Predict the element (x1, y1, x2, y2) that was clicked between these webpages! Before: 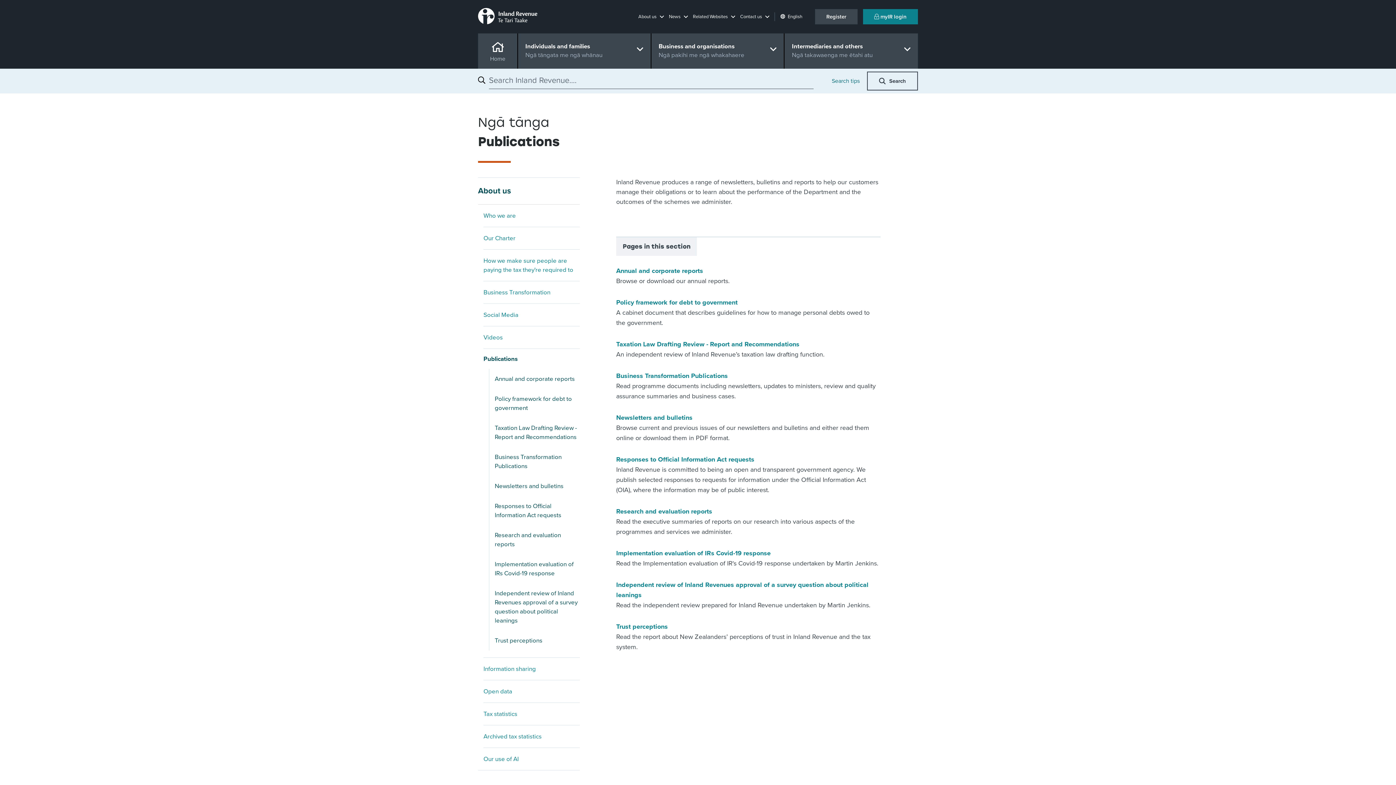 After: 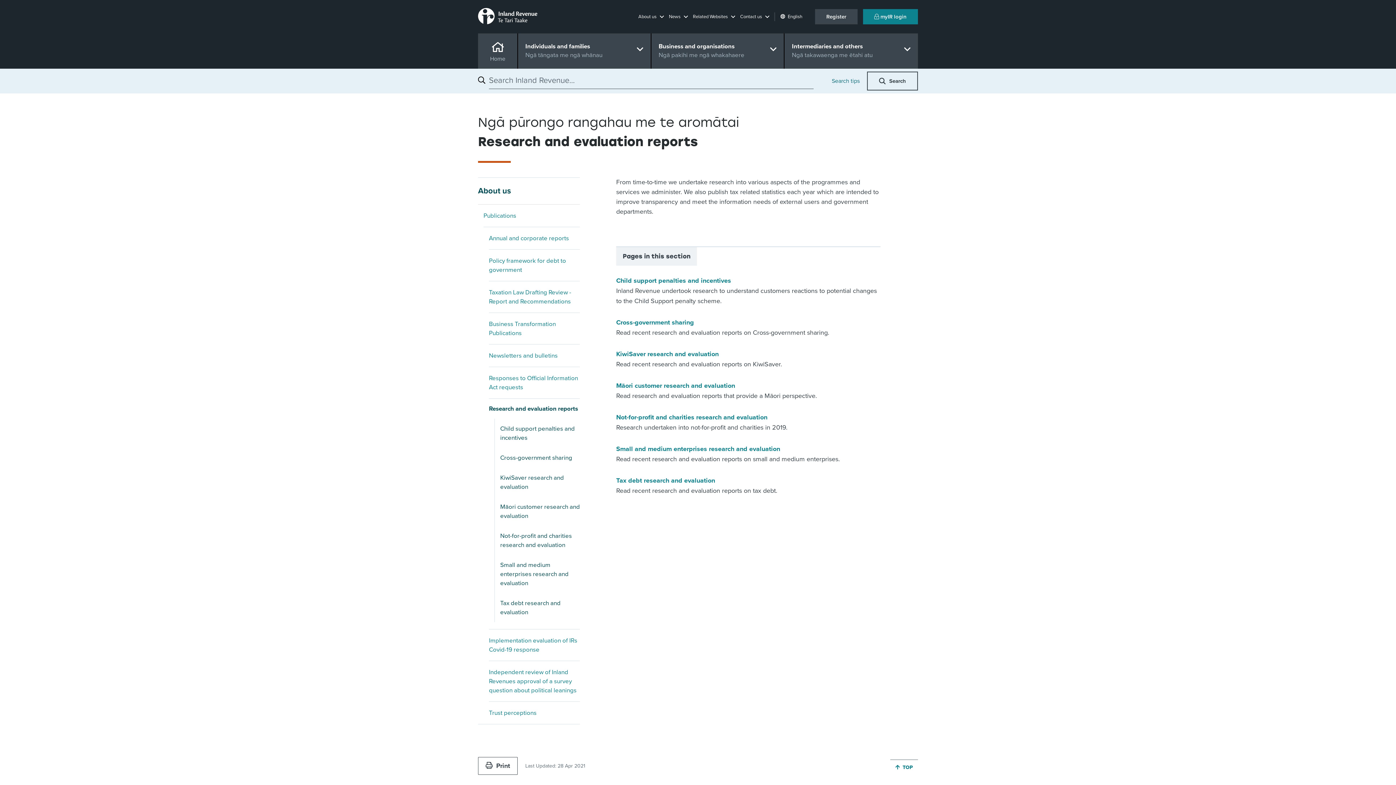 Action: label: Research and evaluation reports bbox: (616, 506, 880, 516)